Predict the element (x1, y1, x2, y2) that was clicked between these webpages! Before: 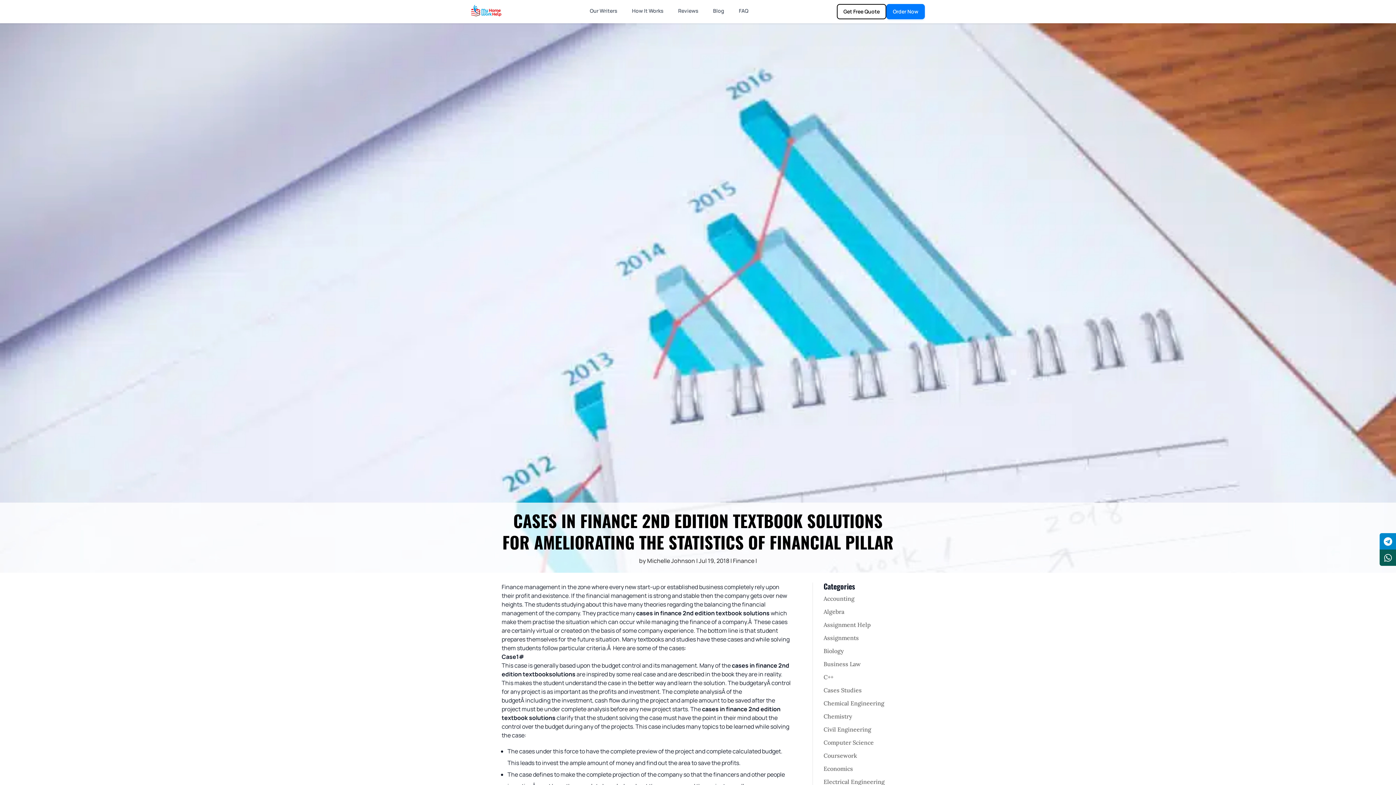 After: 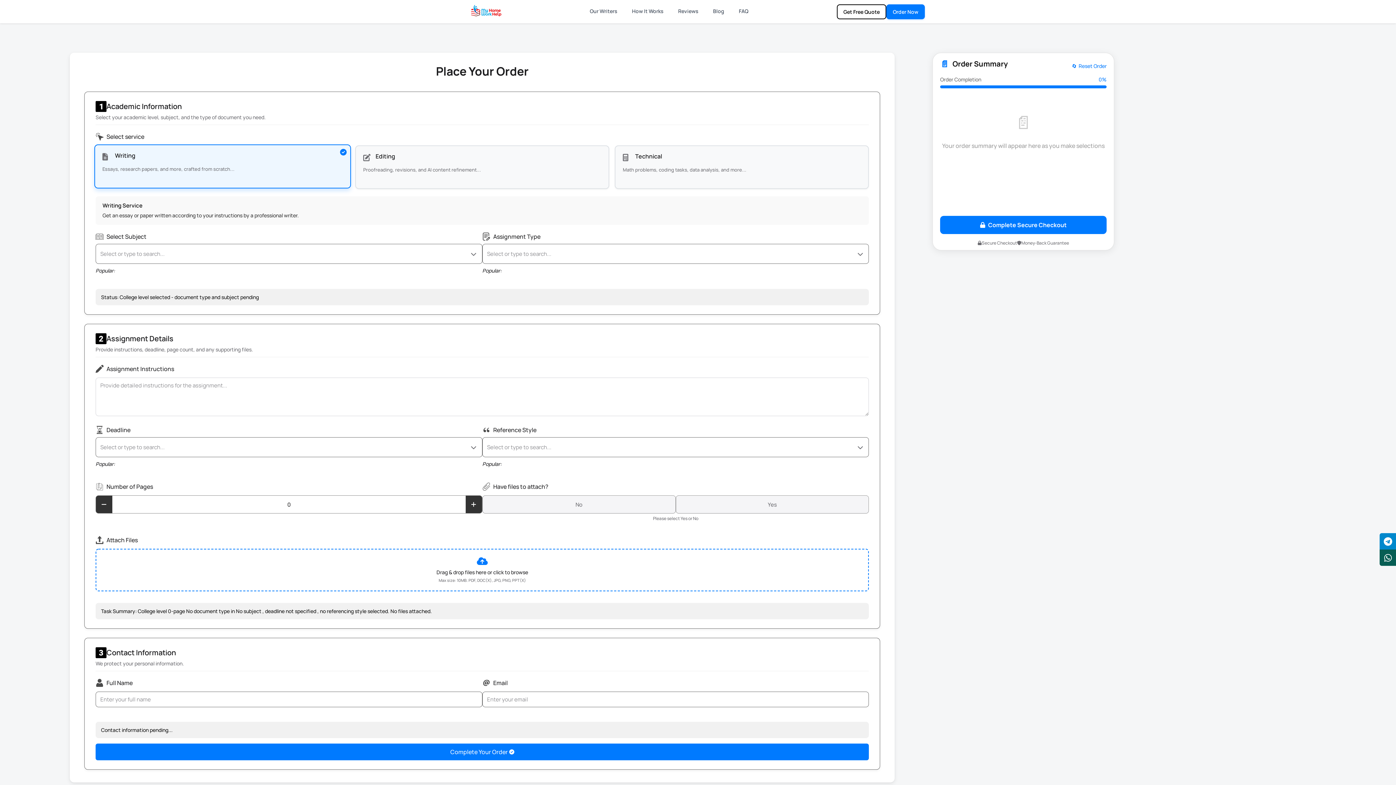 Action: label: Order Now bbox: (886, 4, 925, 19)